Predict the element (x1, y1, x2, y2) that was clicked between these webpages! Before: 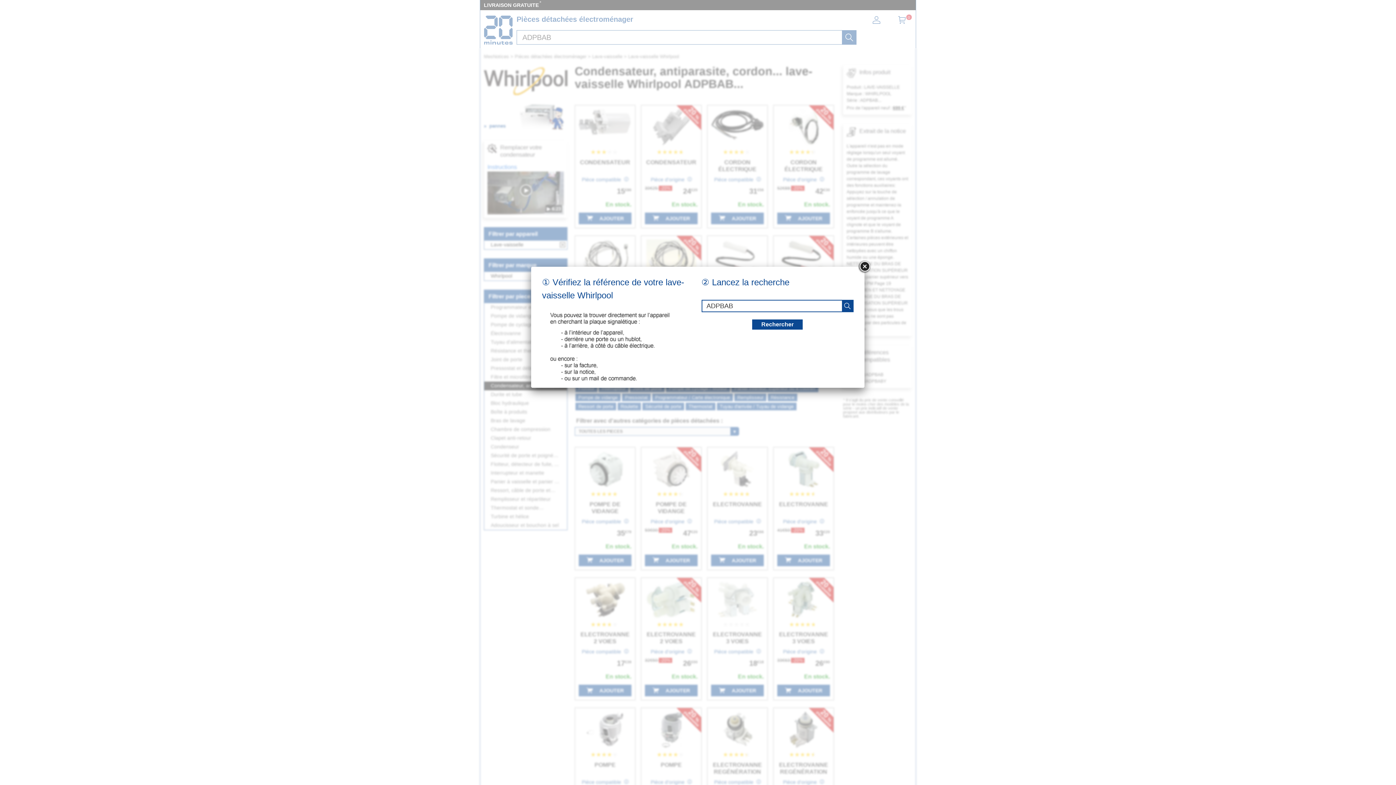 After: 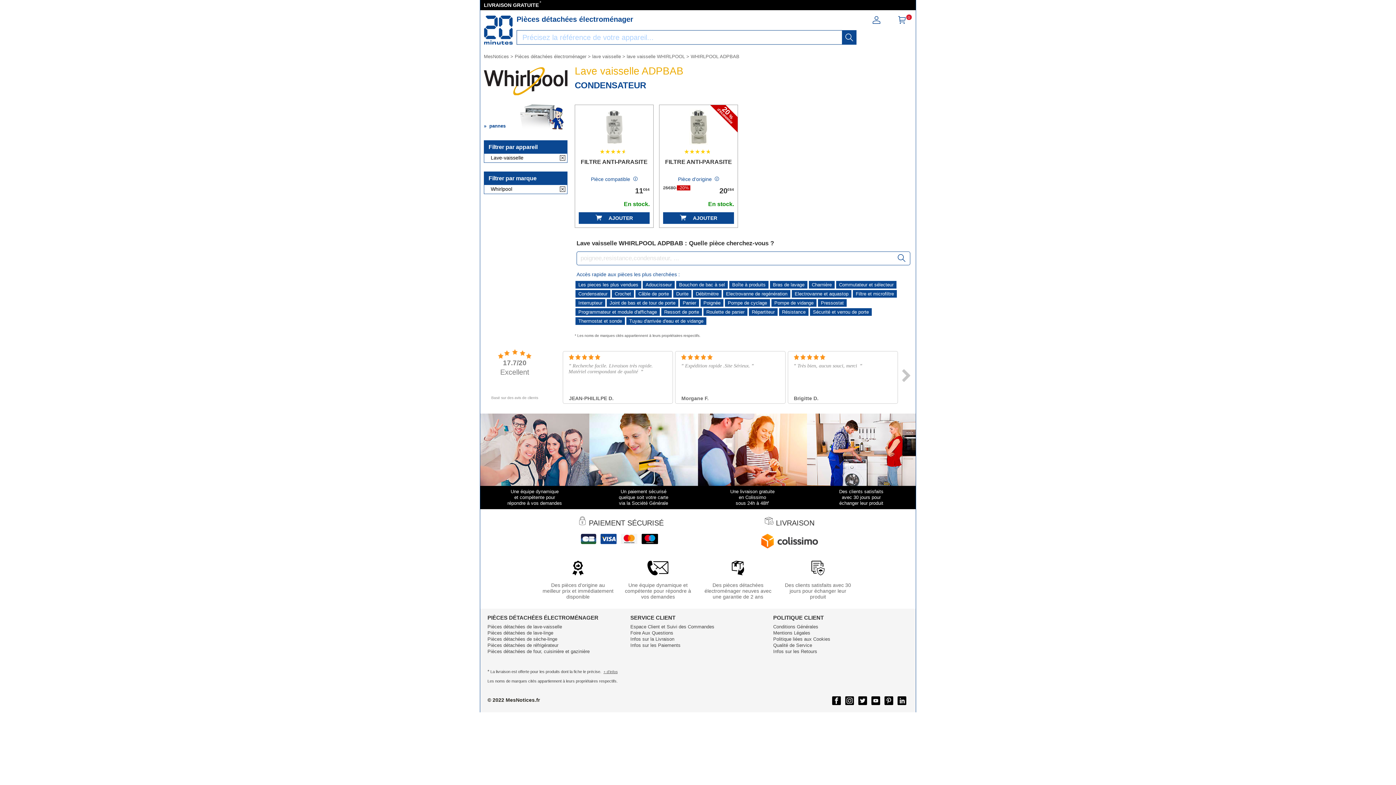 Action: bbox: (752, 319, 803, 329) label: recherche